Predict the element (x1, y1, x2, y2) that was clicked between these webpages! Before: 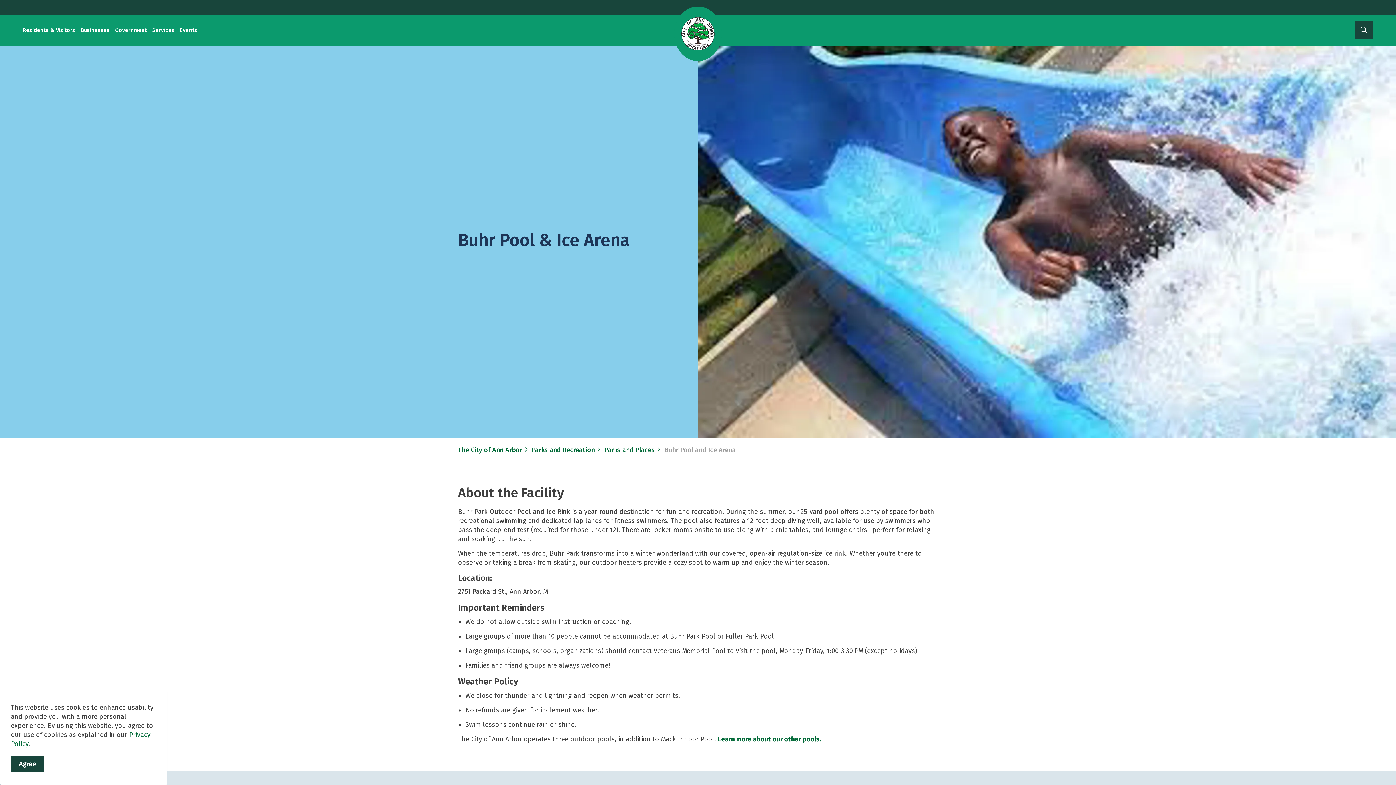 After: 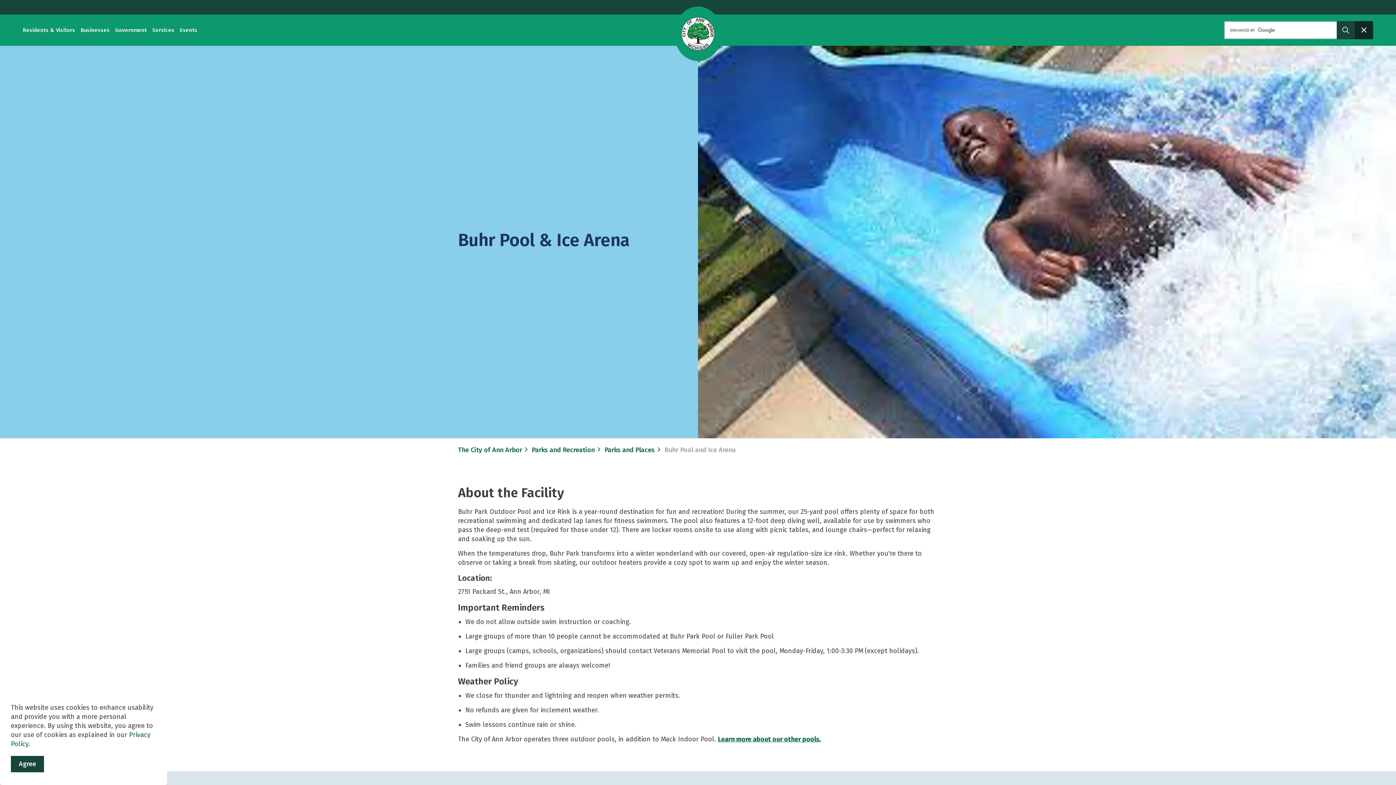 Action: bbox: (1355, 21, 1373, 39) label: Expand site search